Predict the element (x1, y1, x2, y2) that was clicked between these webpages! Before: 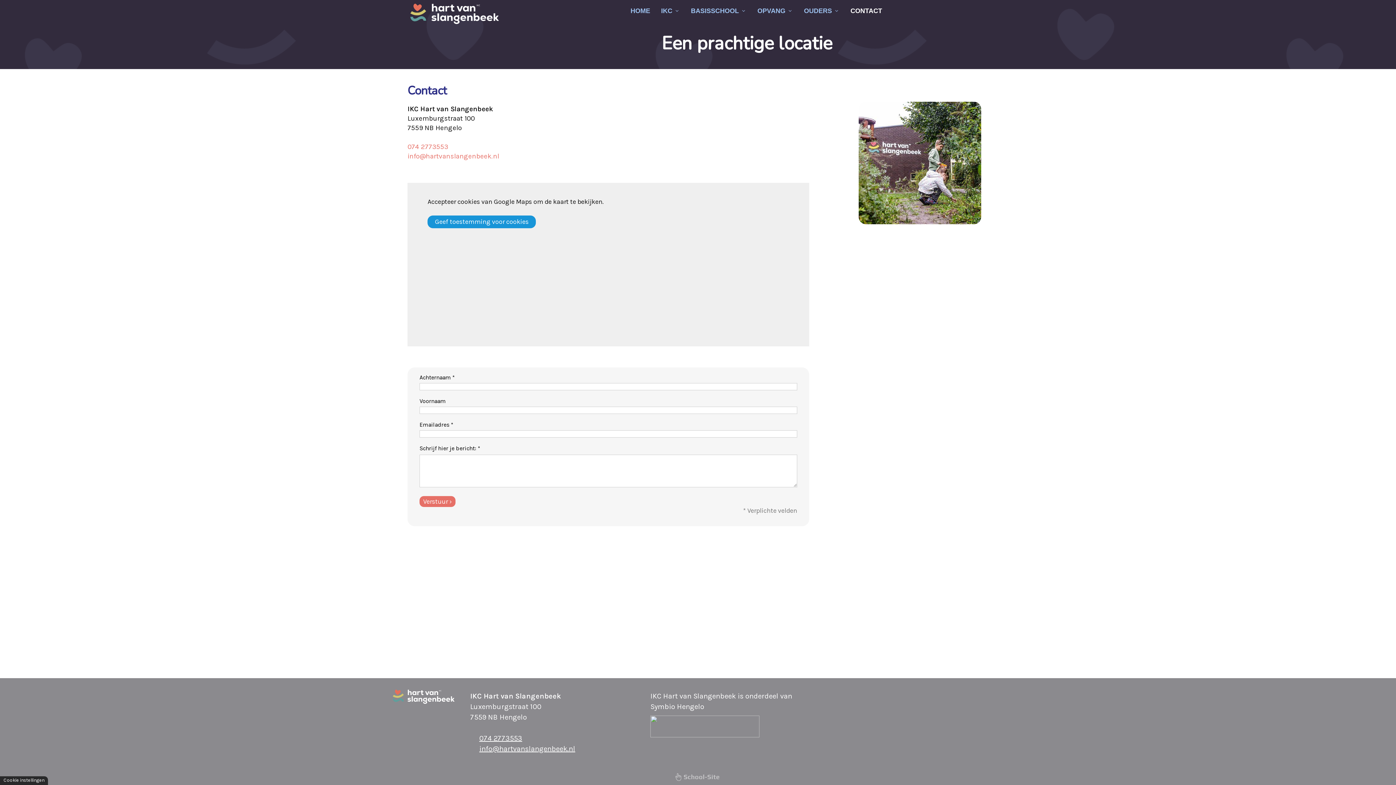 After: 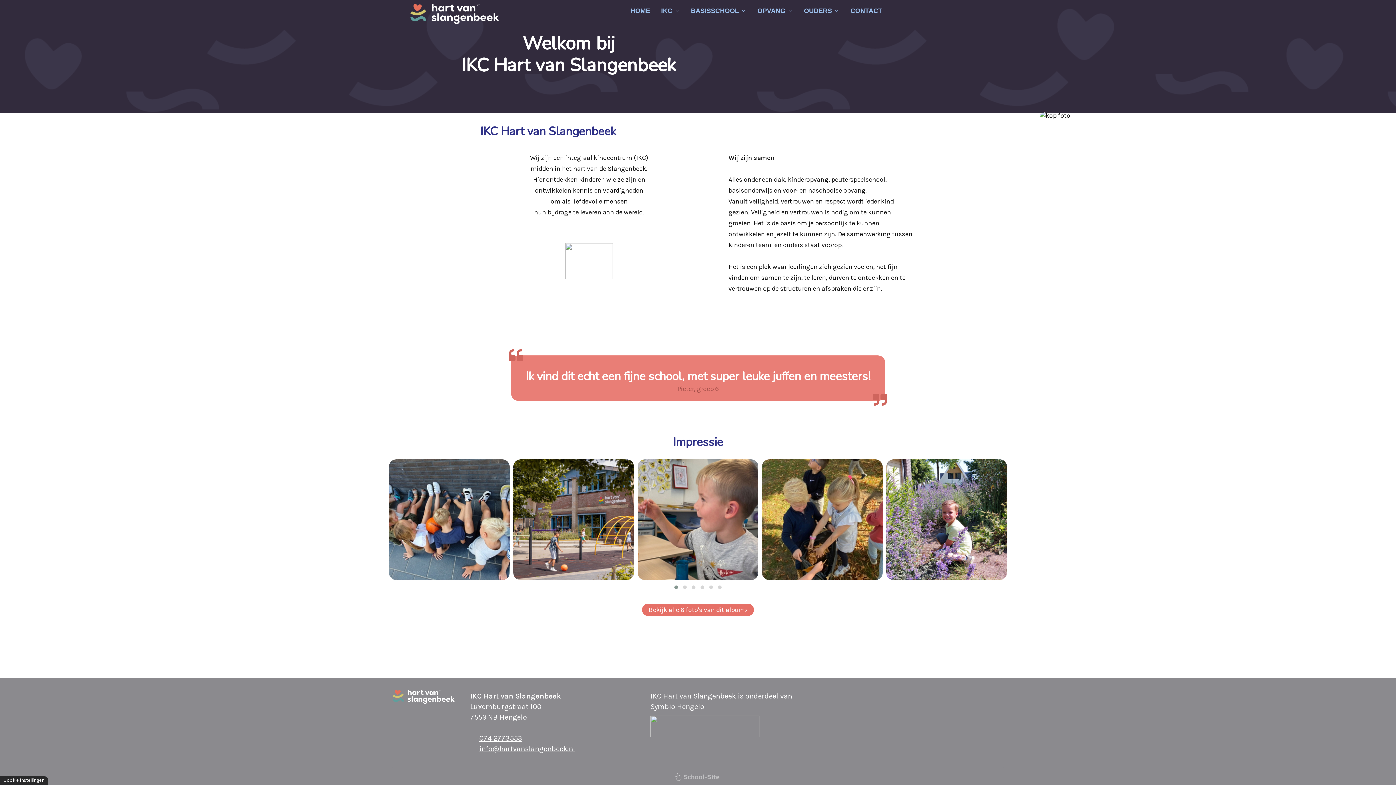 Action: bbox: (625, 0, 655, 18) label: HOME